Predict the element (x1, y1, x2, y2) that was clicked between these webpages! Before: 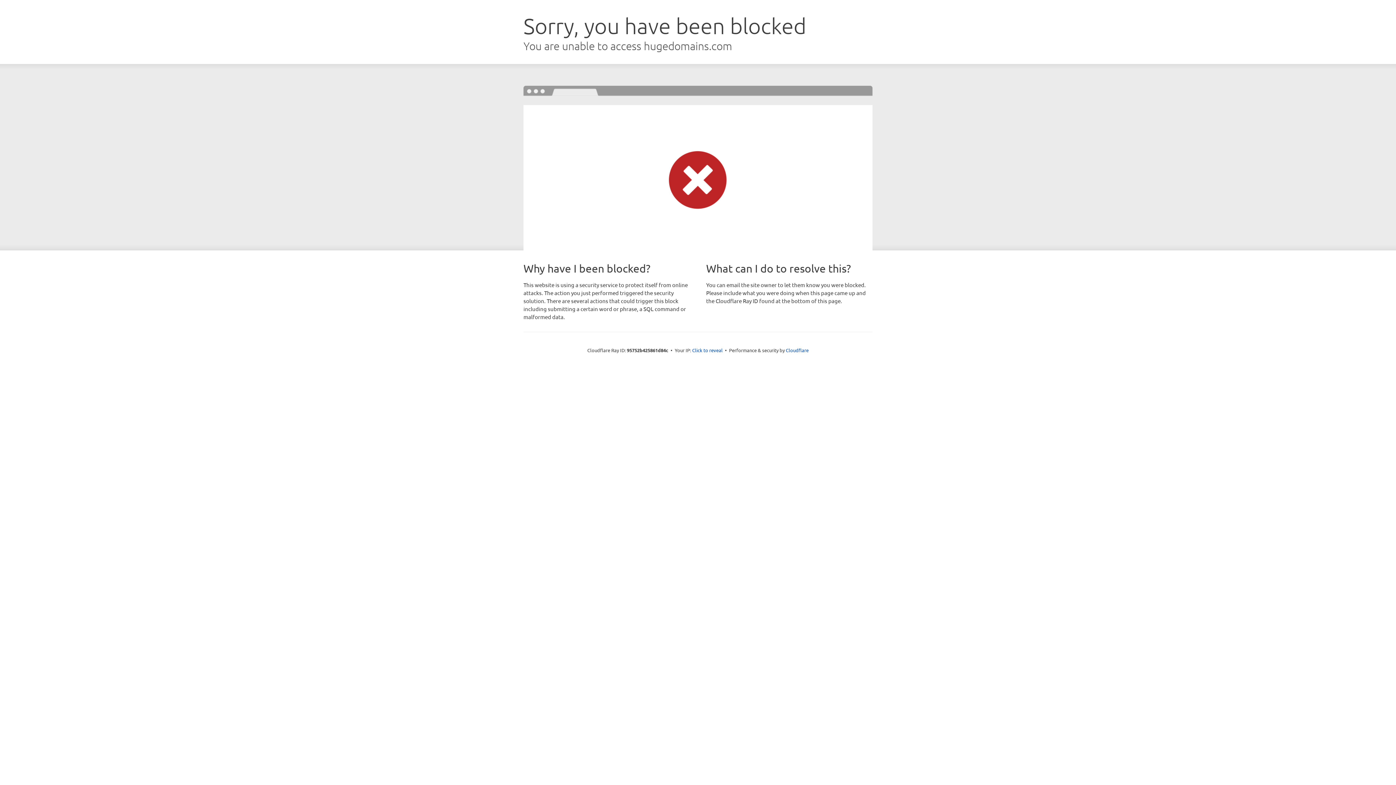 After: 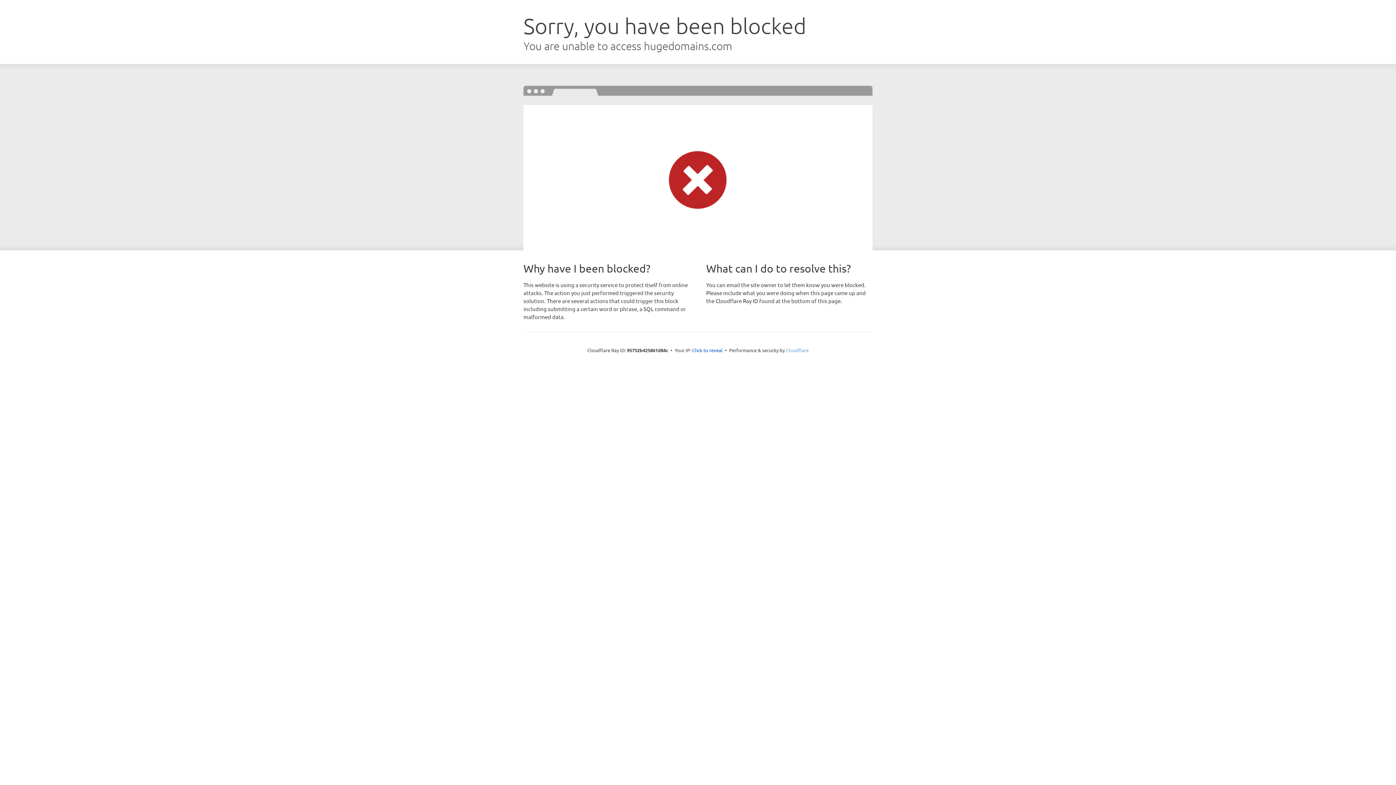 Action: label: Cloudflare bbox: (786, 347, 808, 353)